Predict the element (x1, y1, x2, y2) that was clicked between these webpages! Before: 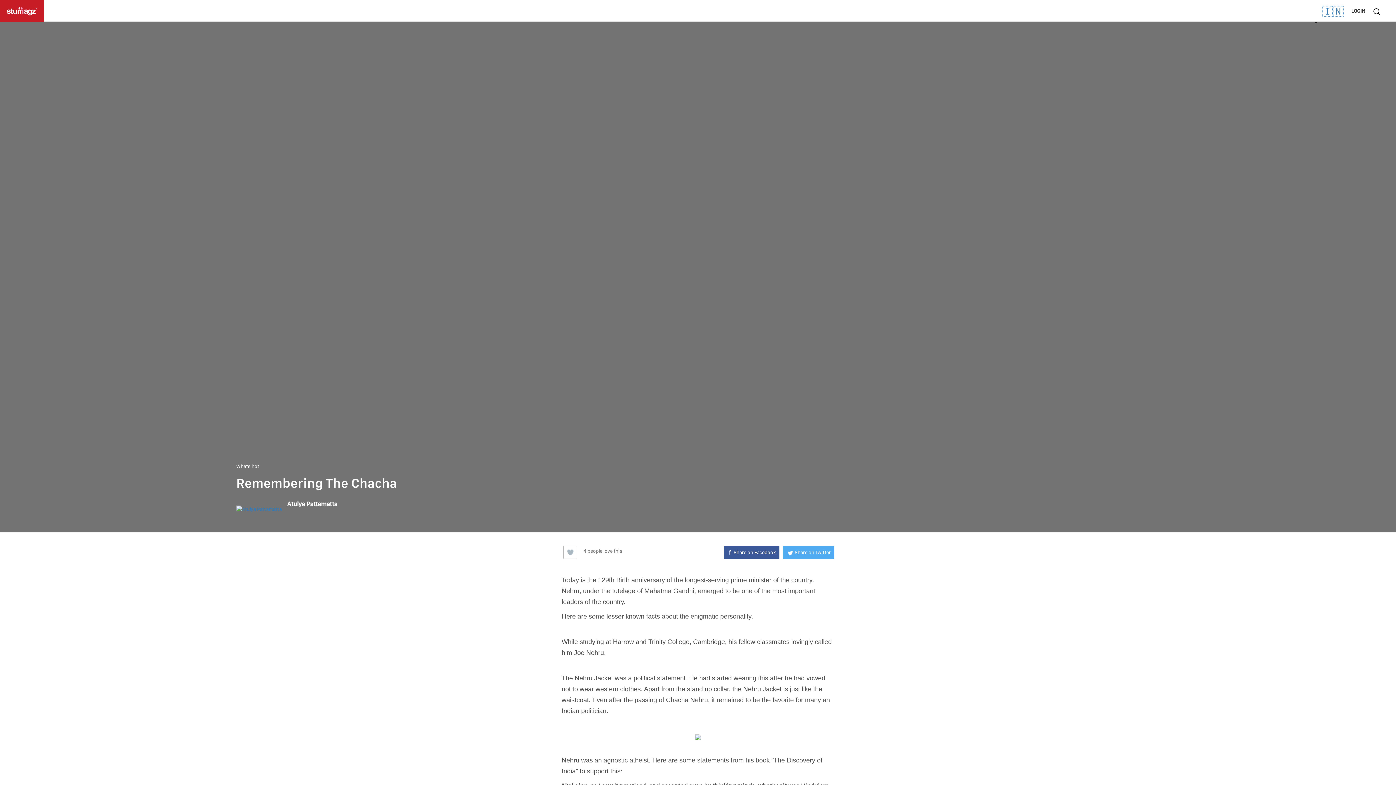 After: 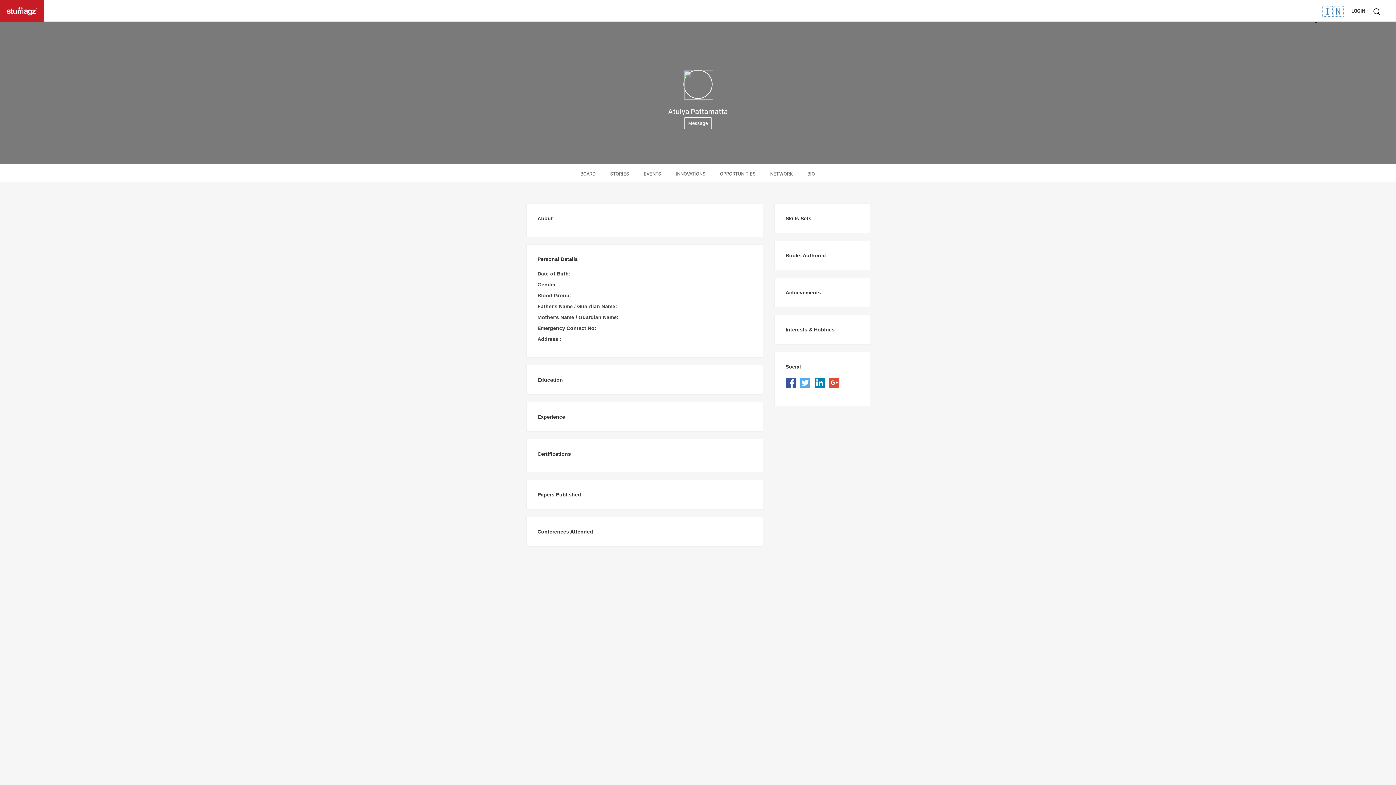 Action: bbox: (236, 512, 337, 517) label: Atulya Pattamatta